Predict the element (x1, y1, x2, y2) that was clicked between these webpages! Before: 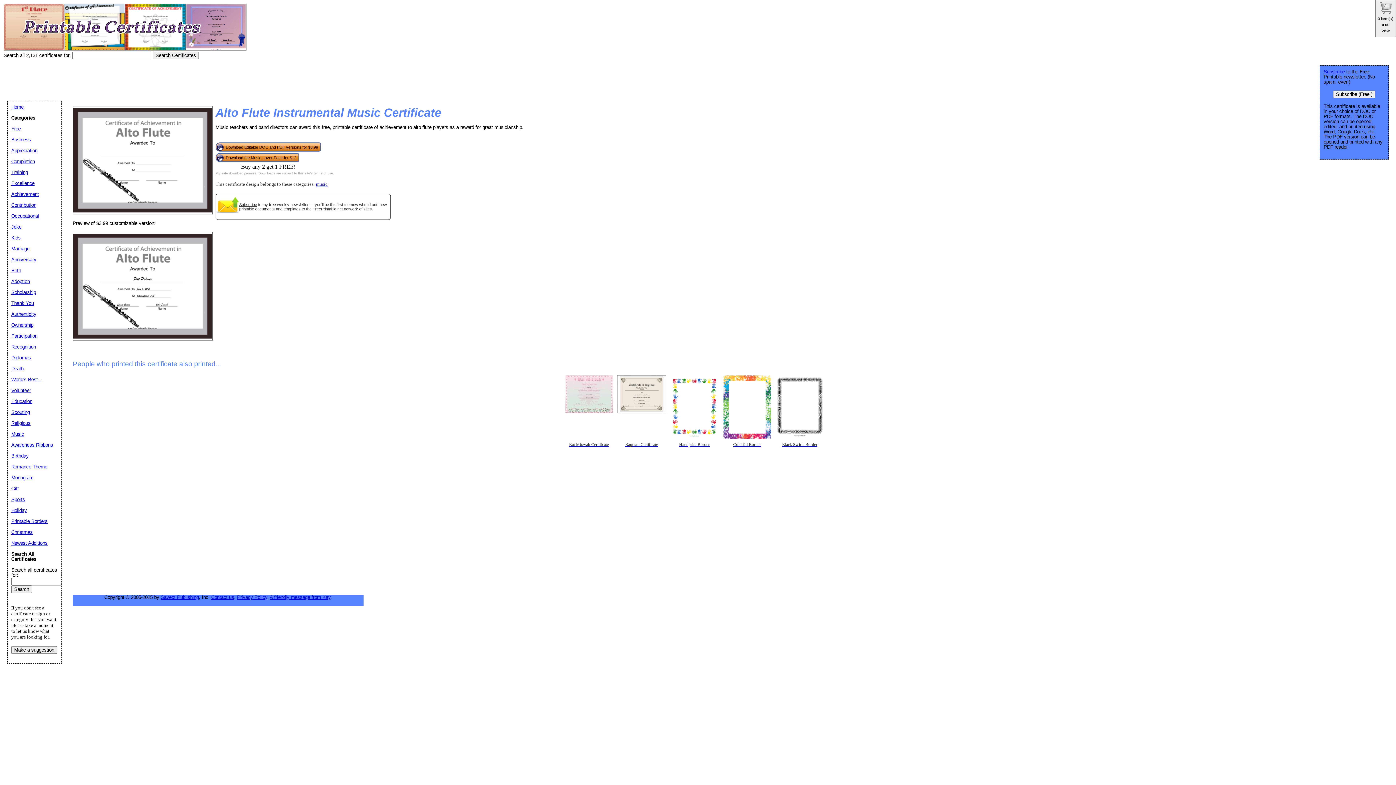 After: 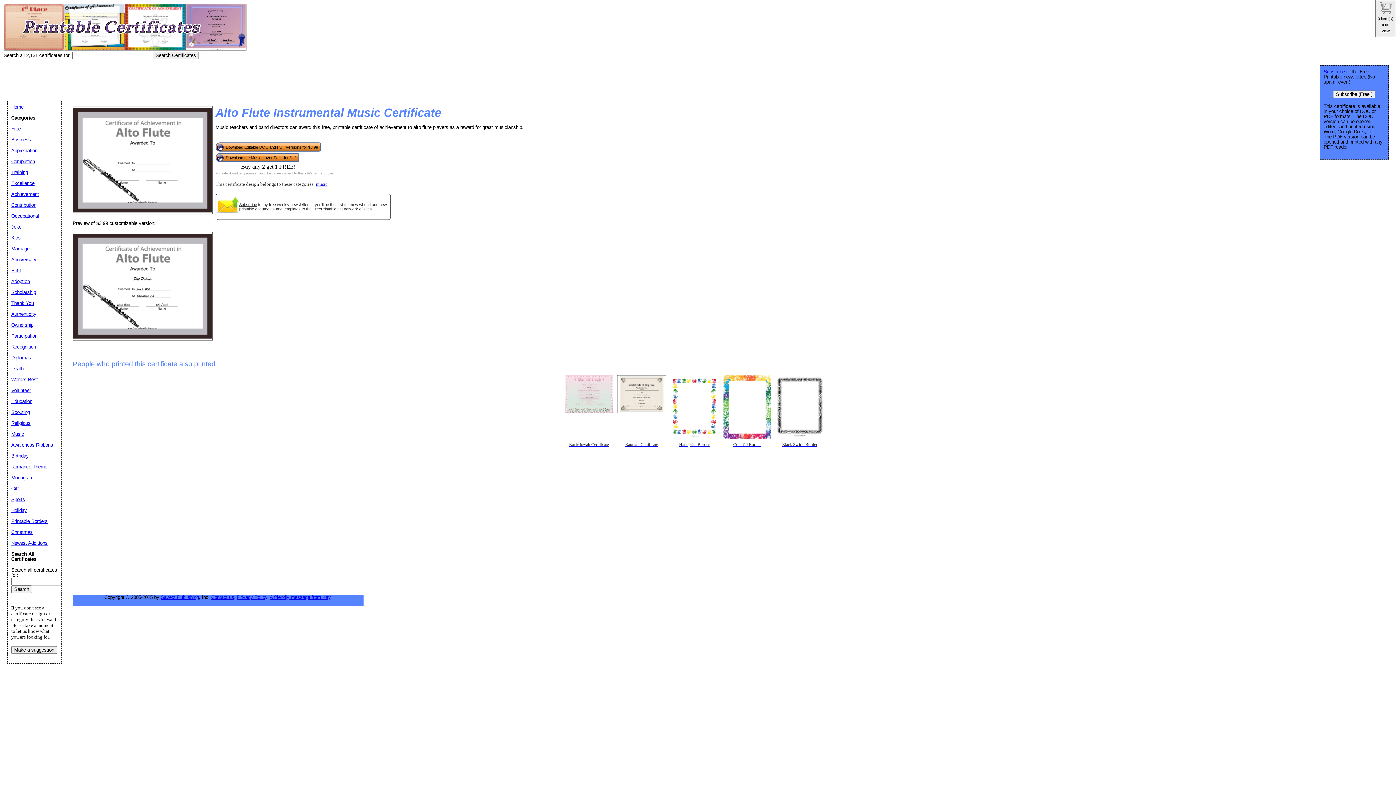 Action: bbox: (239, 202, 257, 206) label: Subscribe